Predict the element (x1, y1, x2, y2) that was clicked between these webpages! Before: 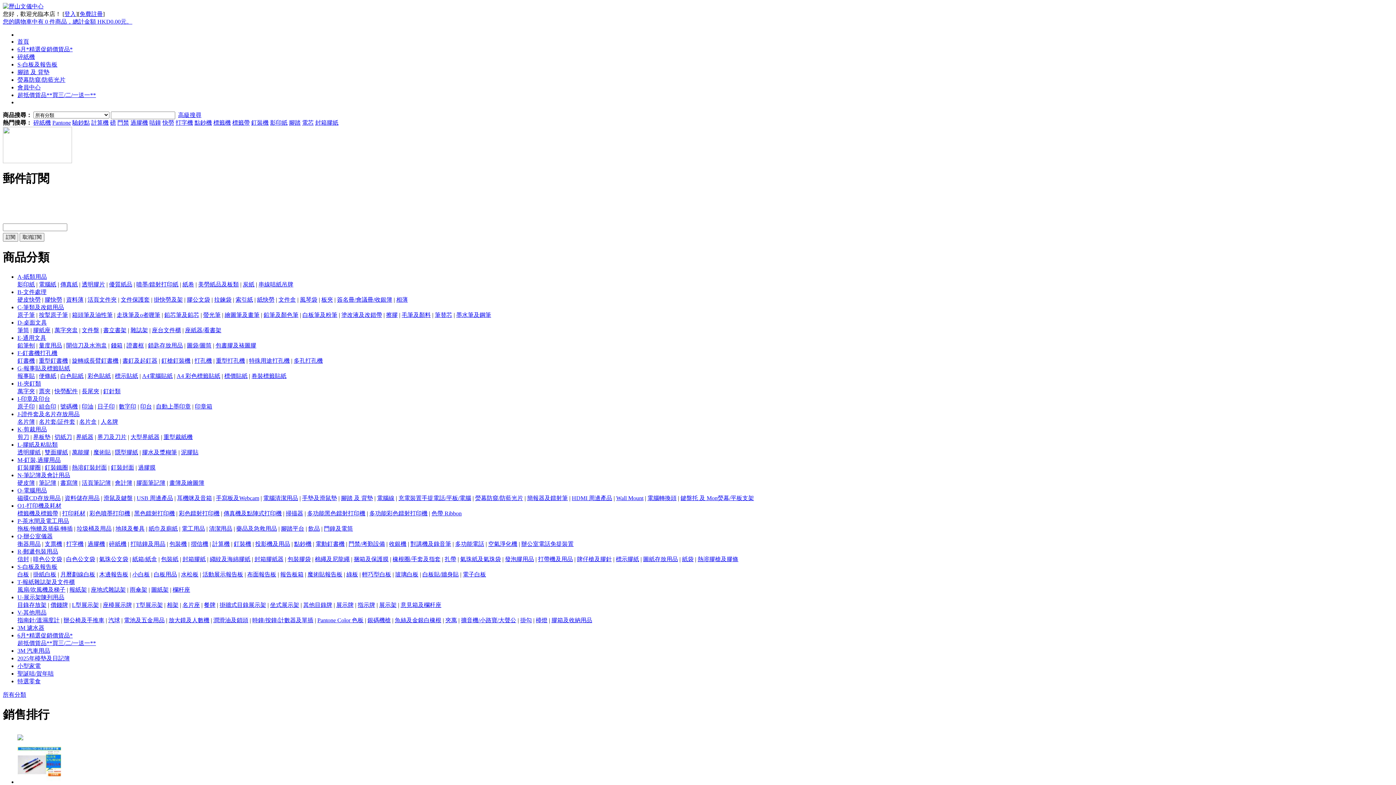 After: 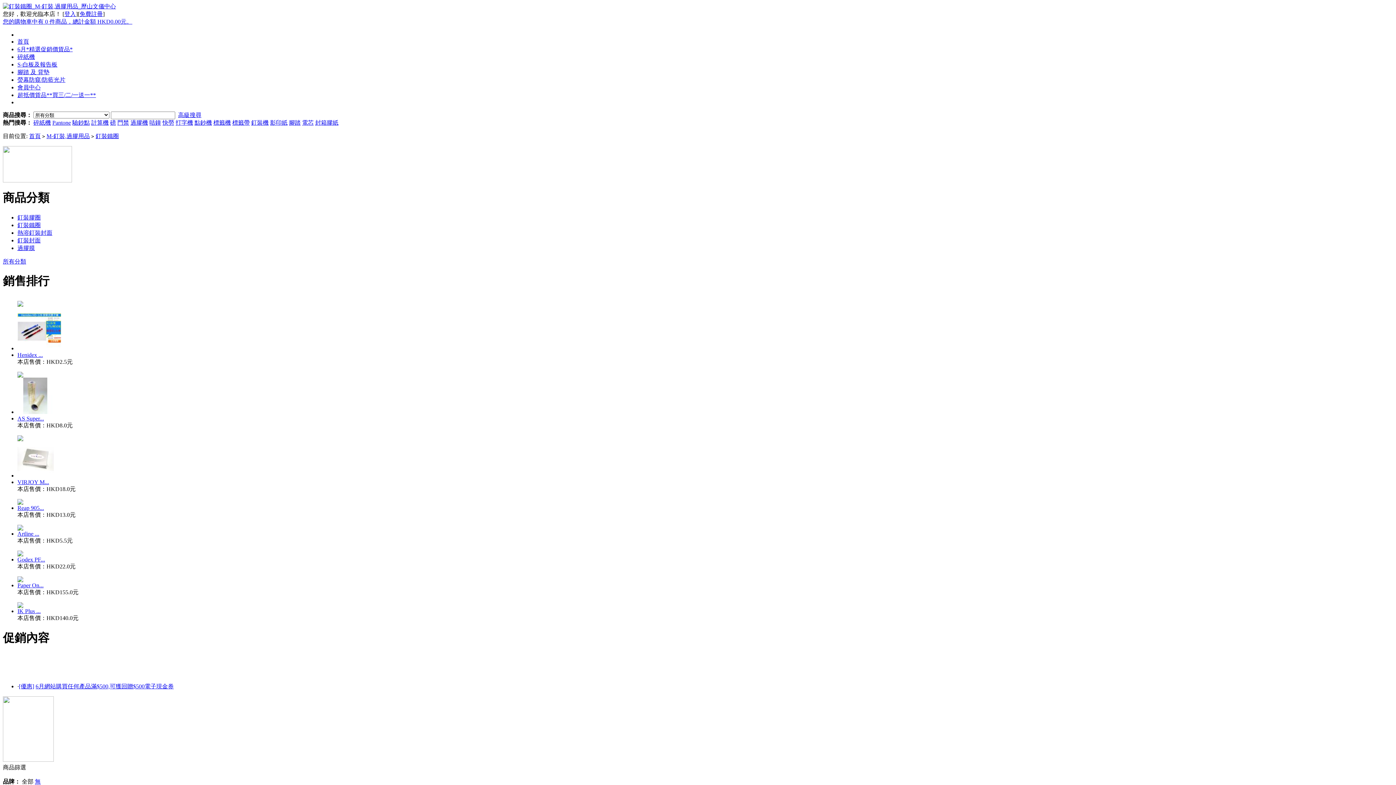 Action: bbox: (44, 464, 68, 471) label: 釘裝鐵圈